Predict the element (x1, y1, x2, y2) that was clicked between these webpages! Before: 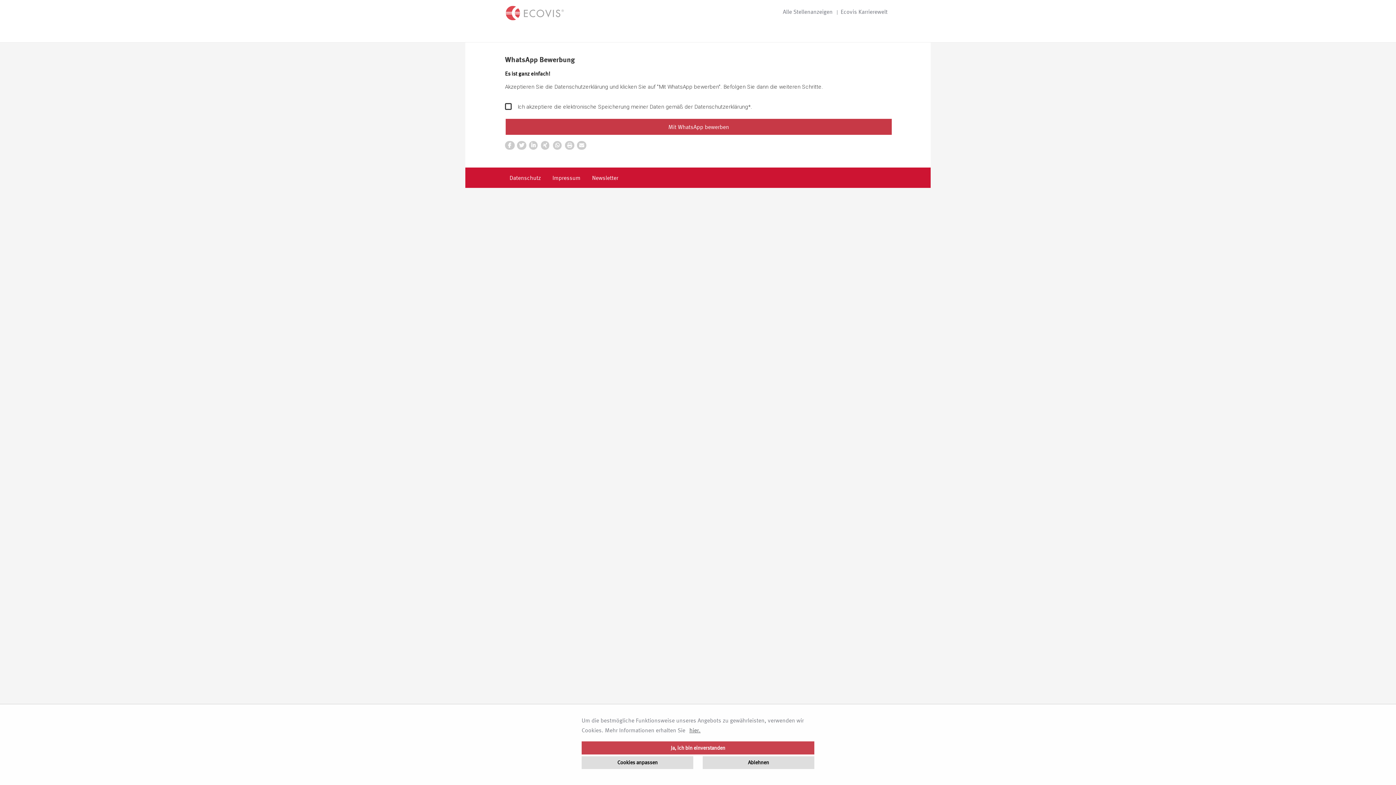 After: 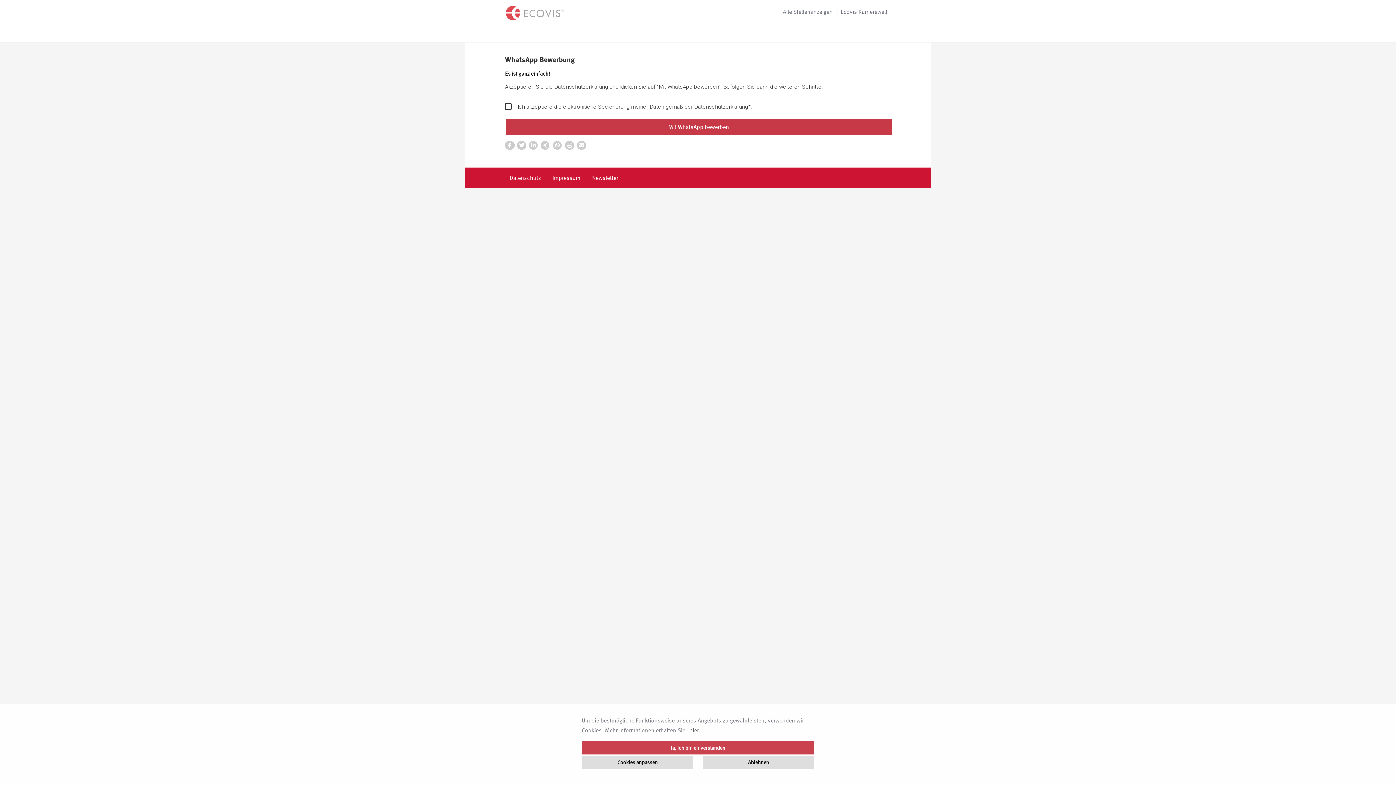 Action: bbox: (565, 141, 577, 149)